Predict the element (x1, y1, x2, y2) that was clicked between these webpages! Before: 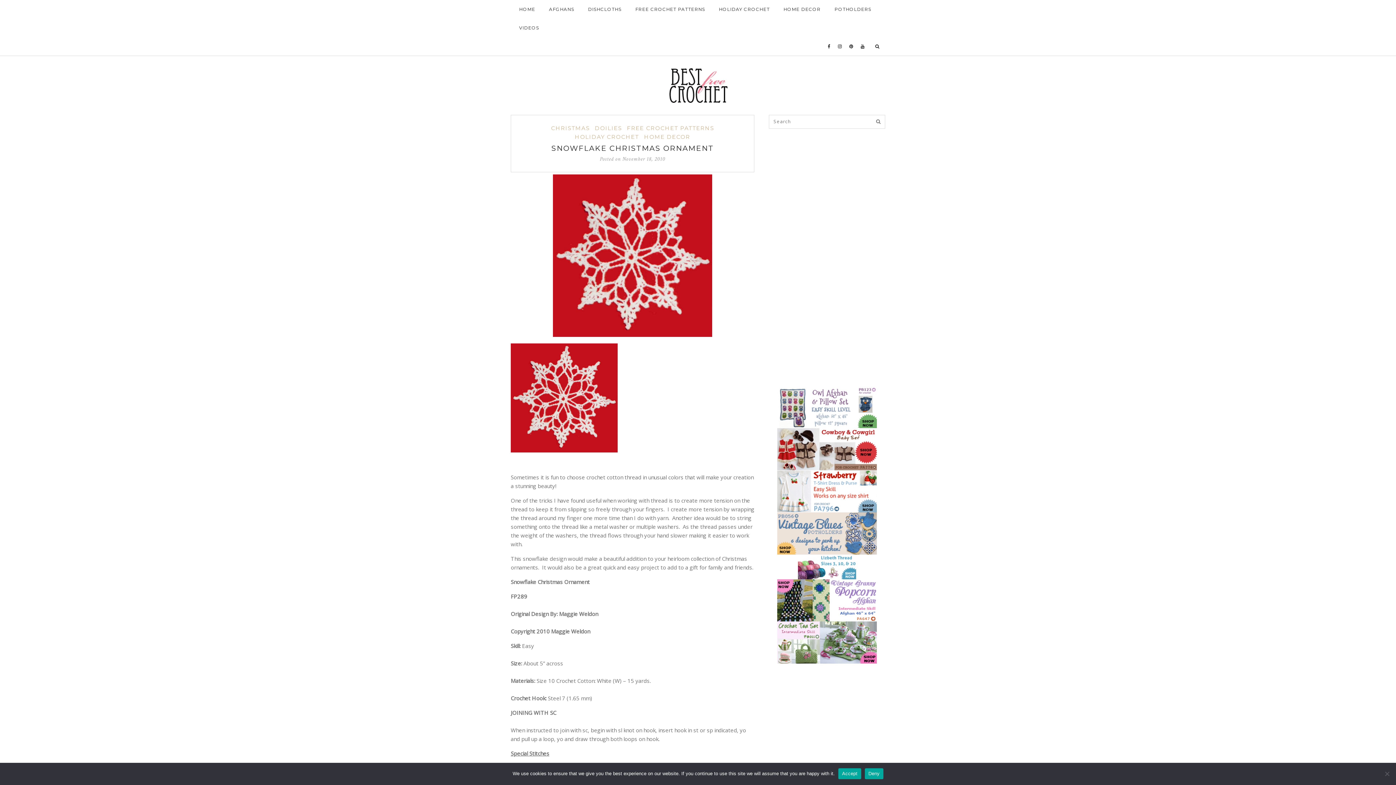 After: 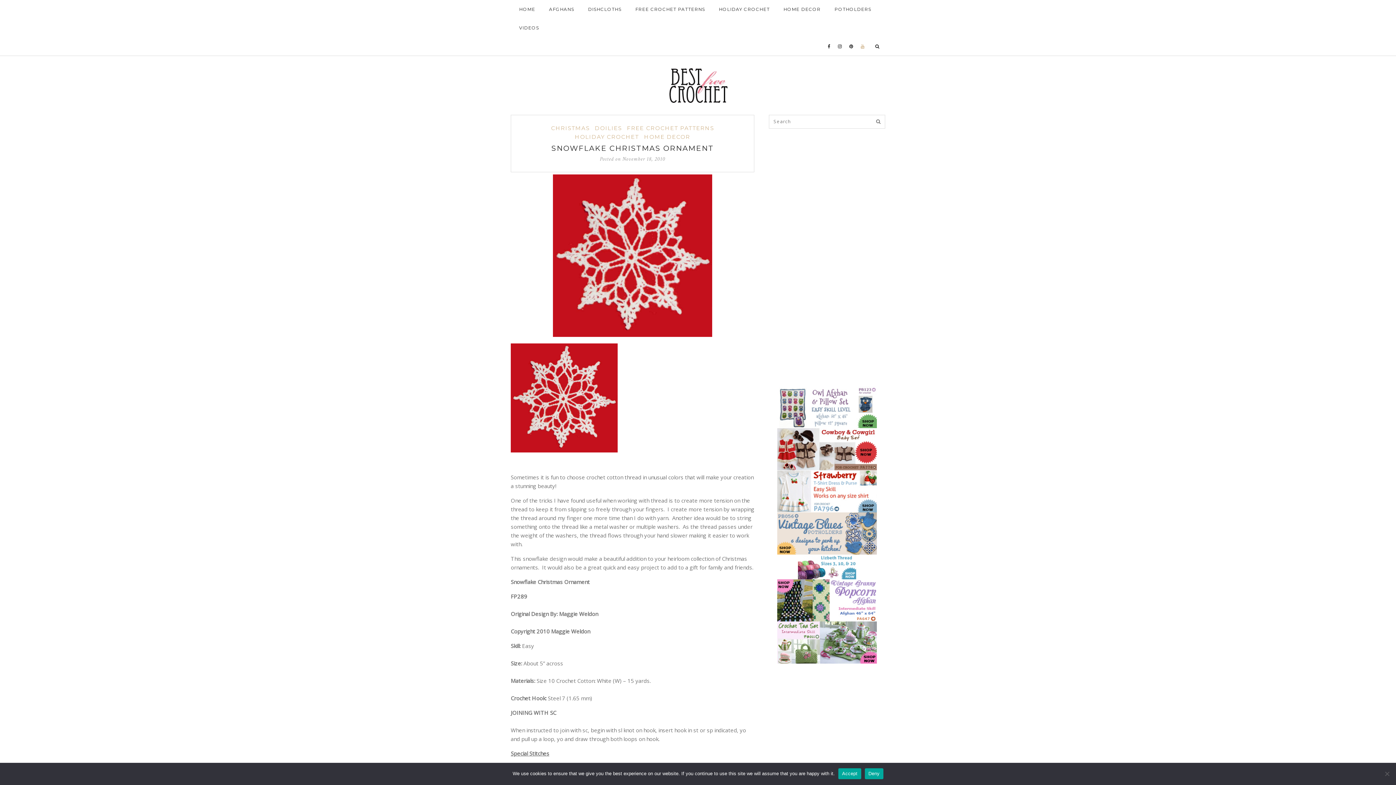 Action: bbox: (857, 37, 868, 55)